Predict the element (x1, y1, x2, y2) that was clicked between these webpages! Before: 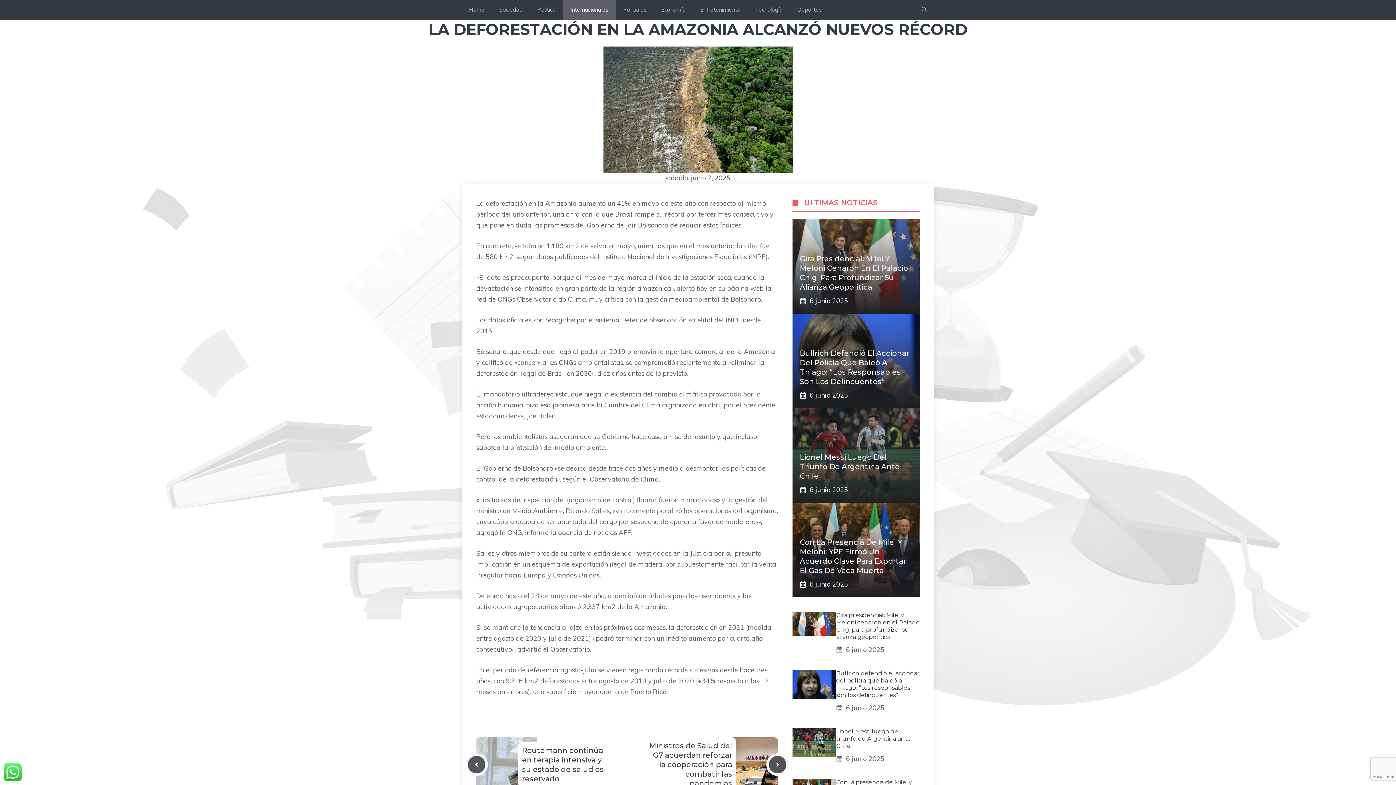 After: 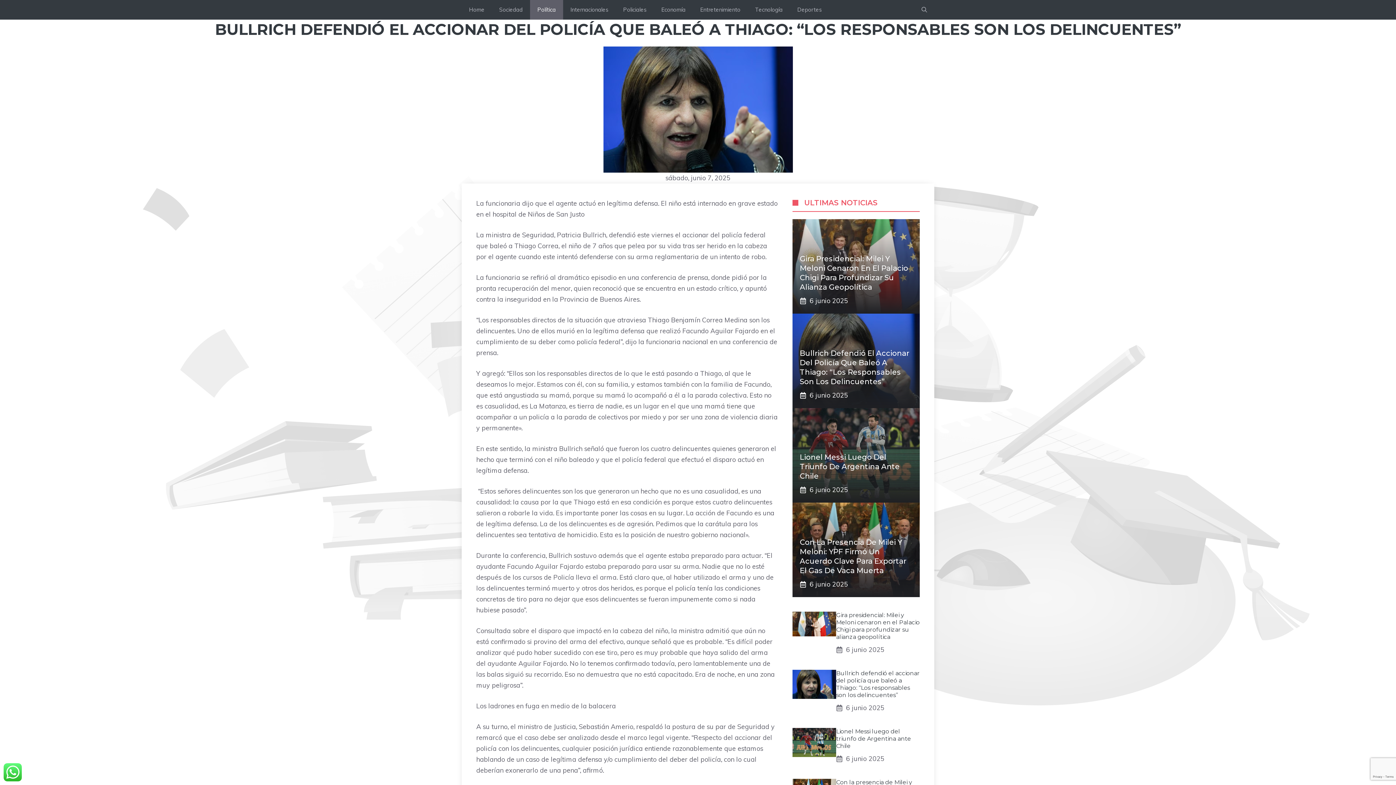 Action: bbox: (836, 670, 920, 698) label: Bullrich defendió el accionar del policía que baleó a Thiago: “Los responsables son los delincuentes”